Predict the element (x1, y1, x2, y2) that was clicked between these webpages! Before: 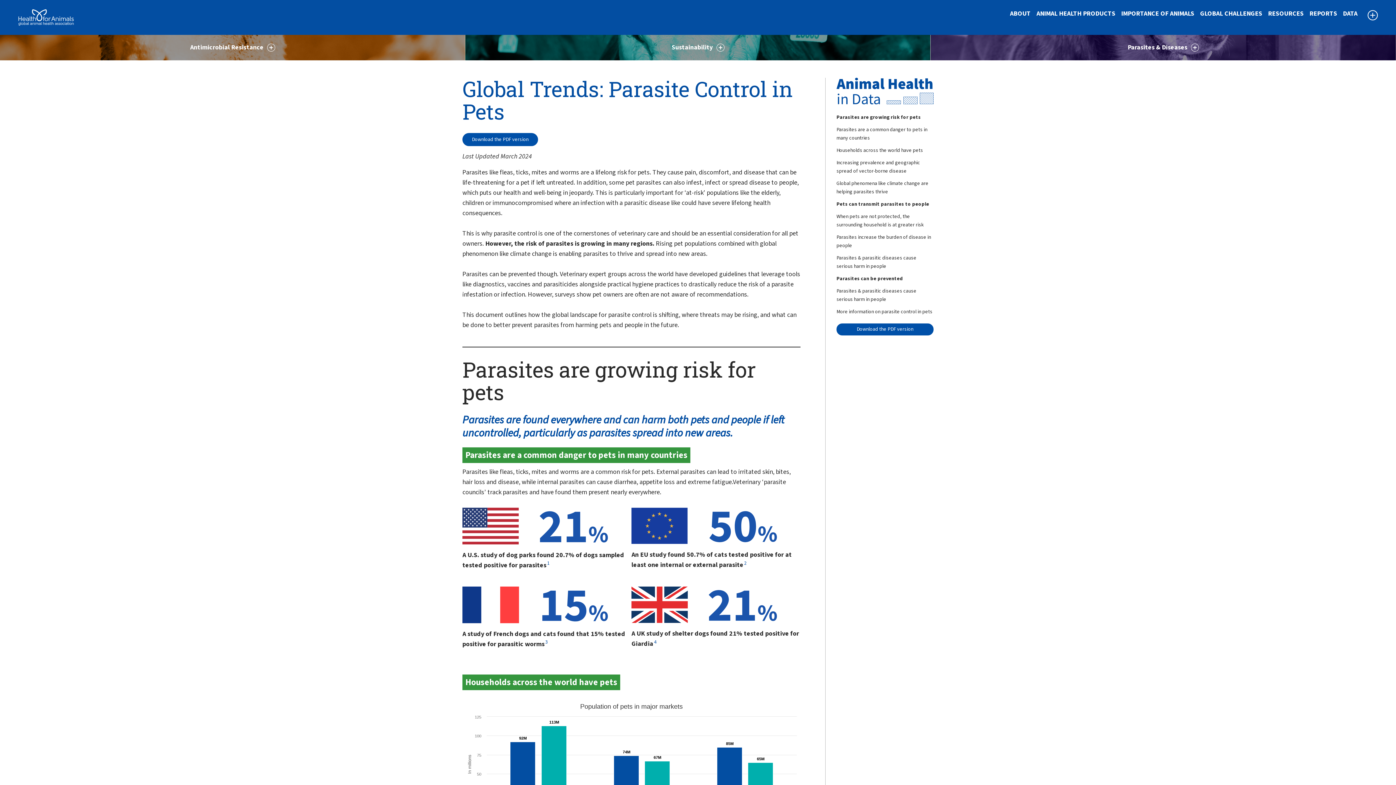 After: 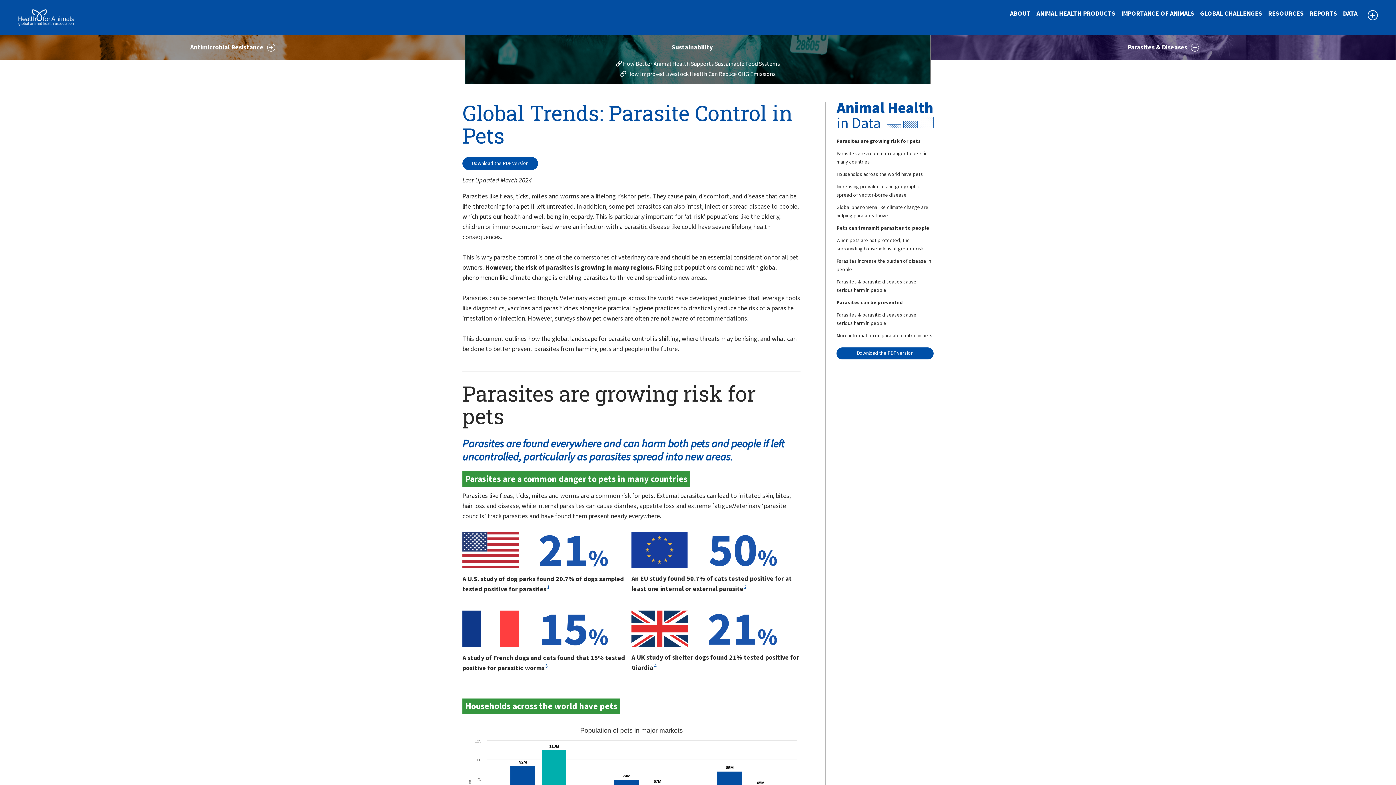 Action: label: Sustainability bbox: (465, 34, 930, 60)